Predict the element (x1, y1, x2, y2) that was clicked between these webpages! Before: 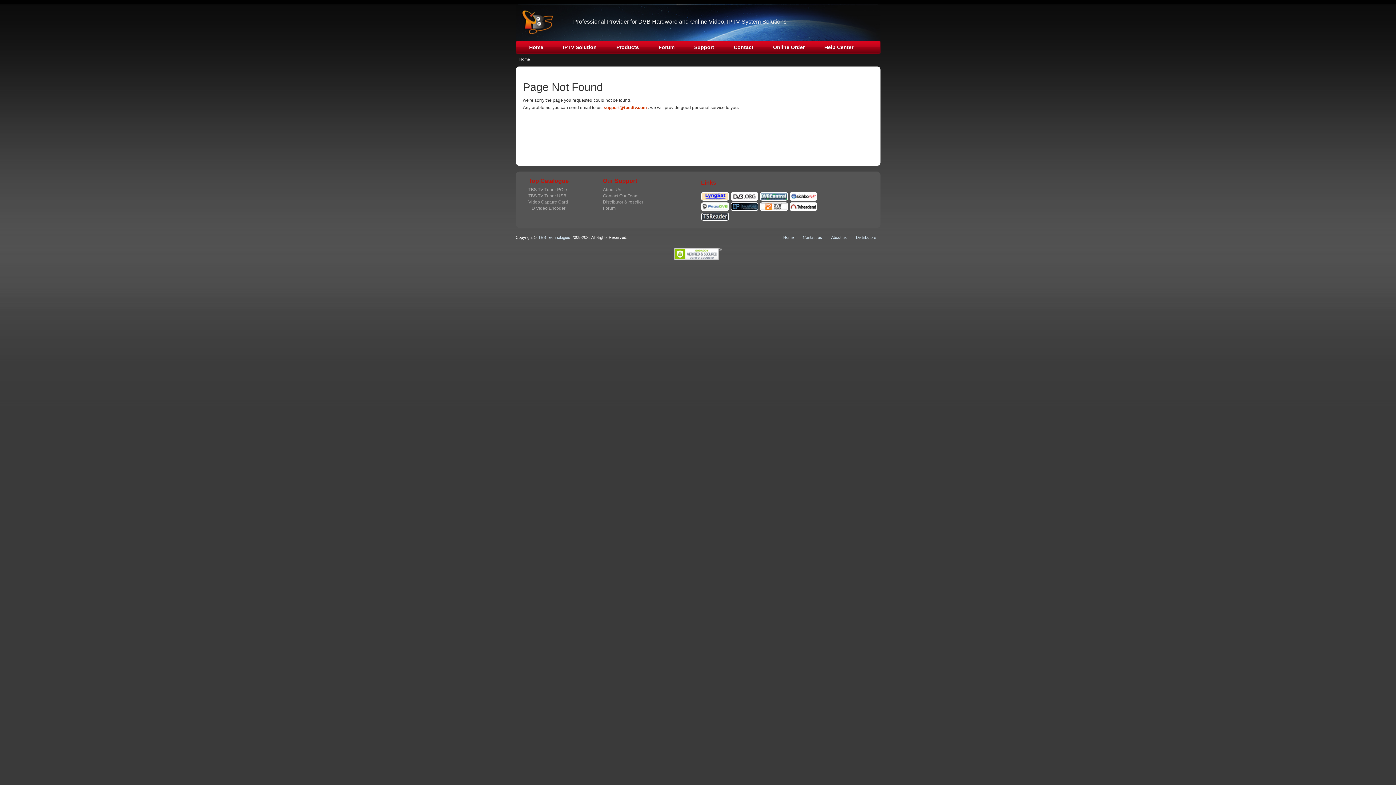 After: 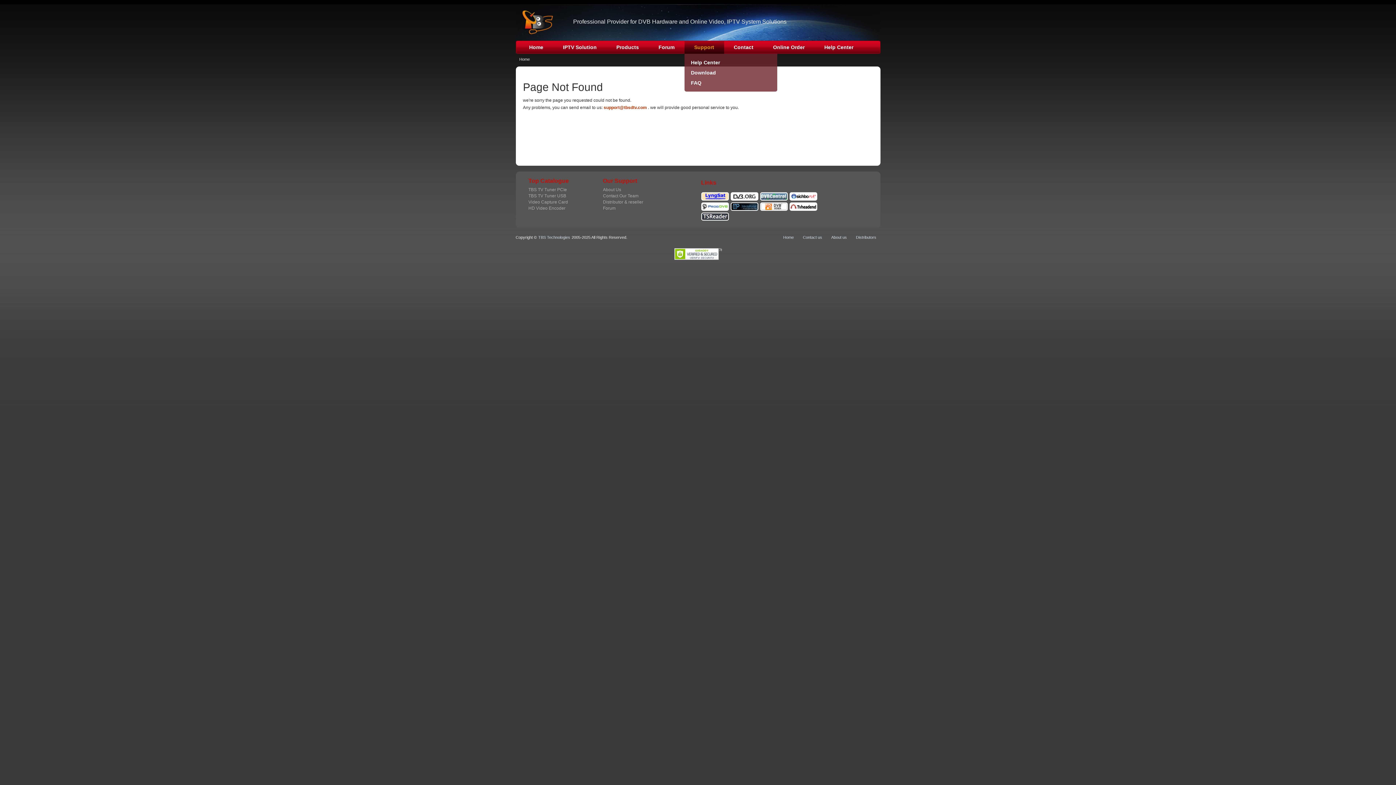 Action: label: Support bbox: (684, 40, 724, 53)